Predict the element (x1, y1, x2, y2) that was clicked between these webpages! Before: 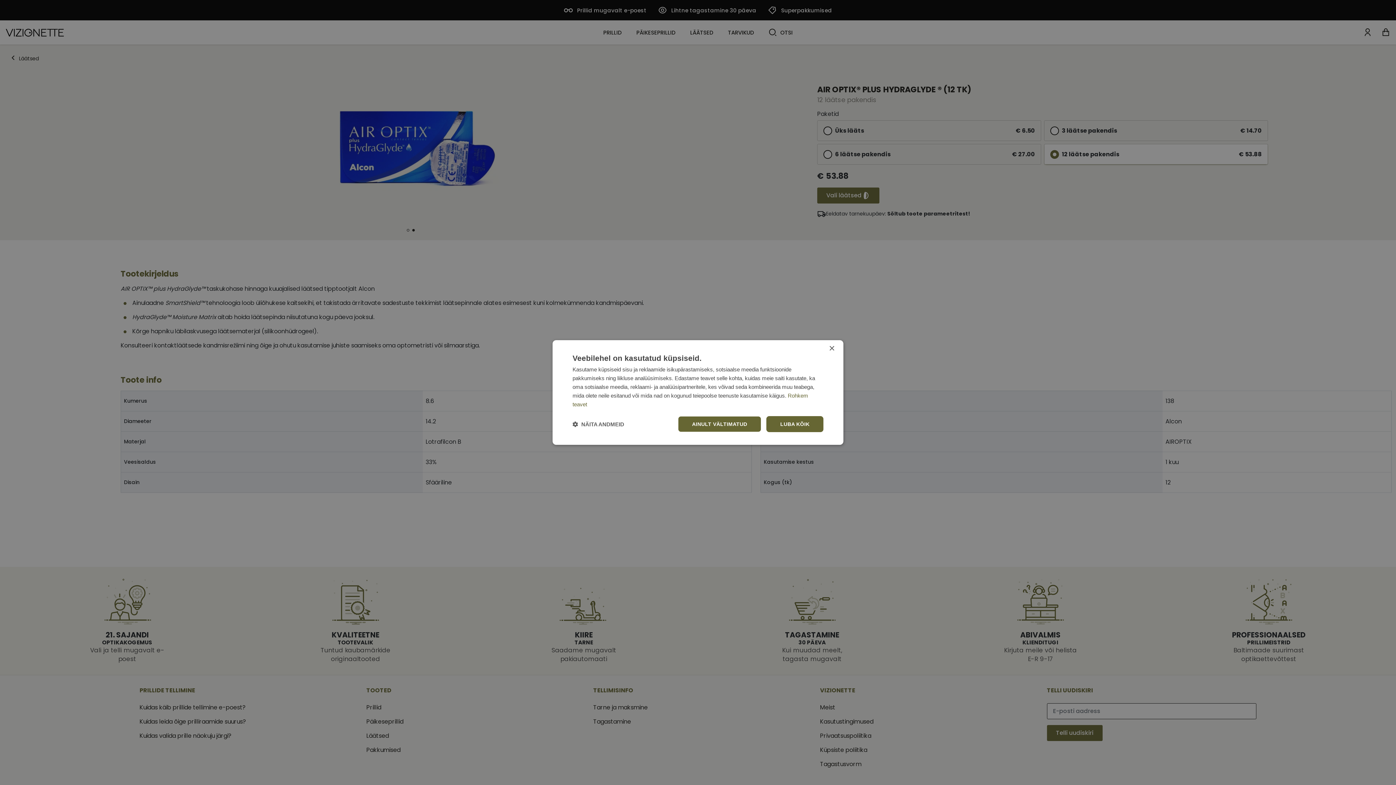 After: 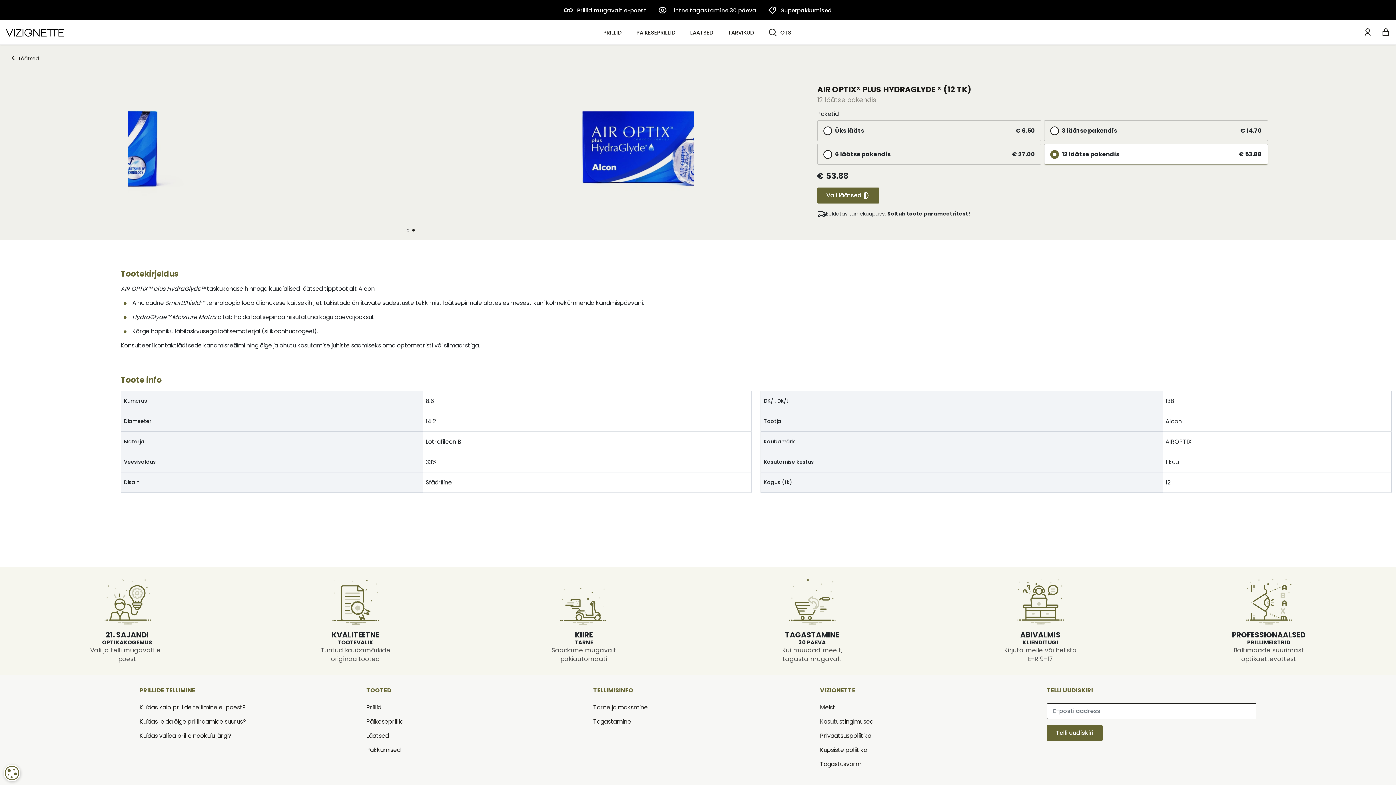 Action: label: LUBA KÕIK bbox: (766, 416, 823, 432)